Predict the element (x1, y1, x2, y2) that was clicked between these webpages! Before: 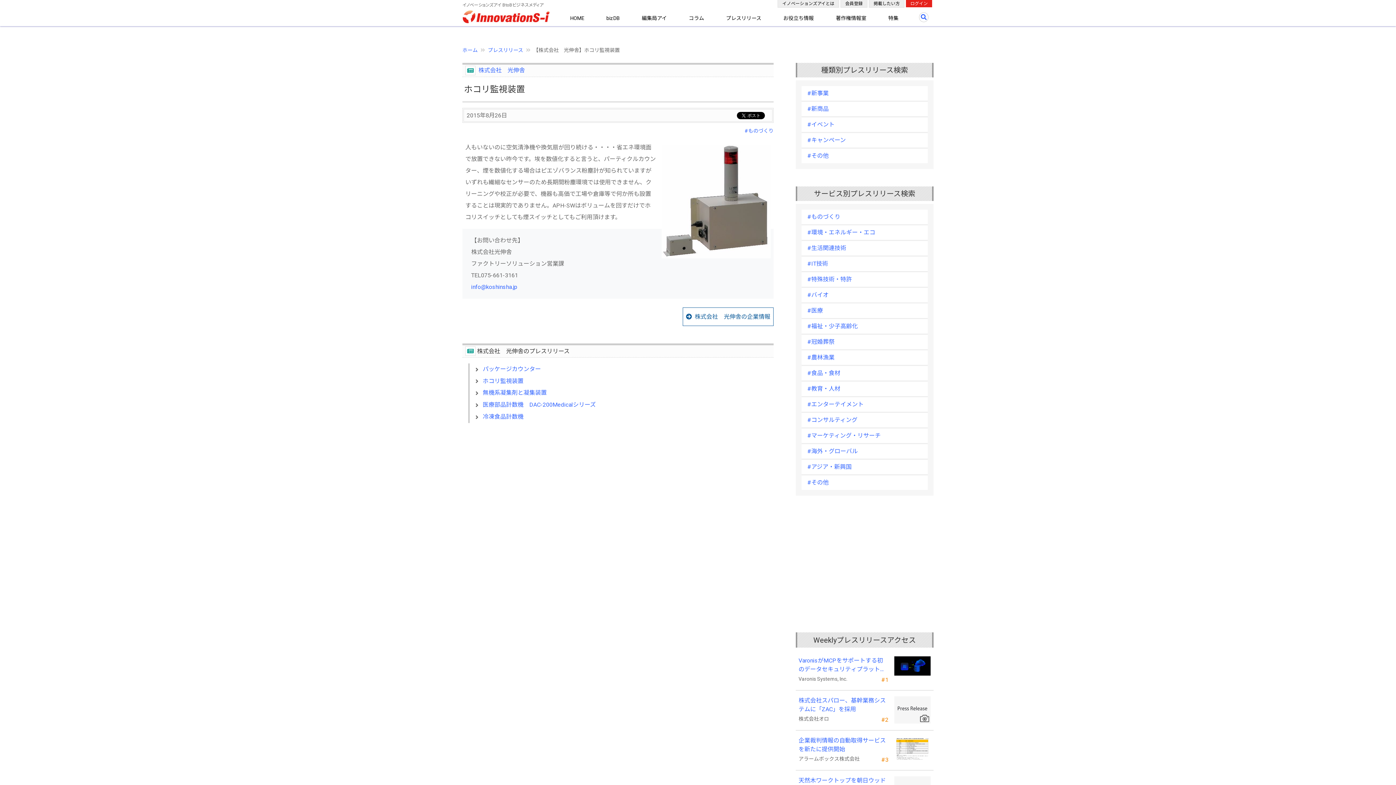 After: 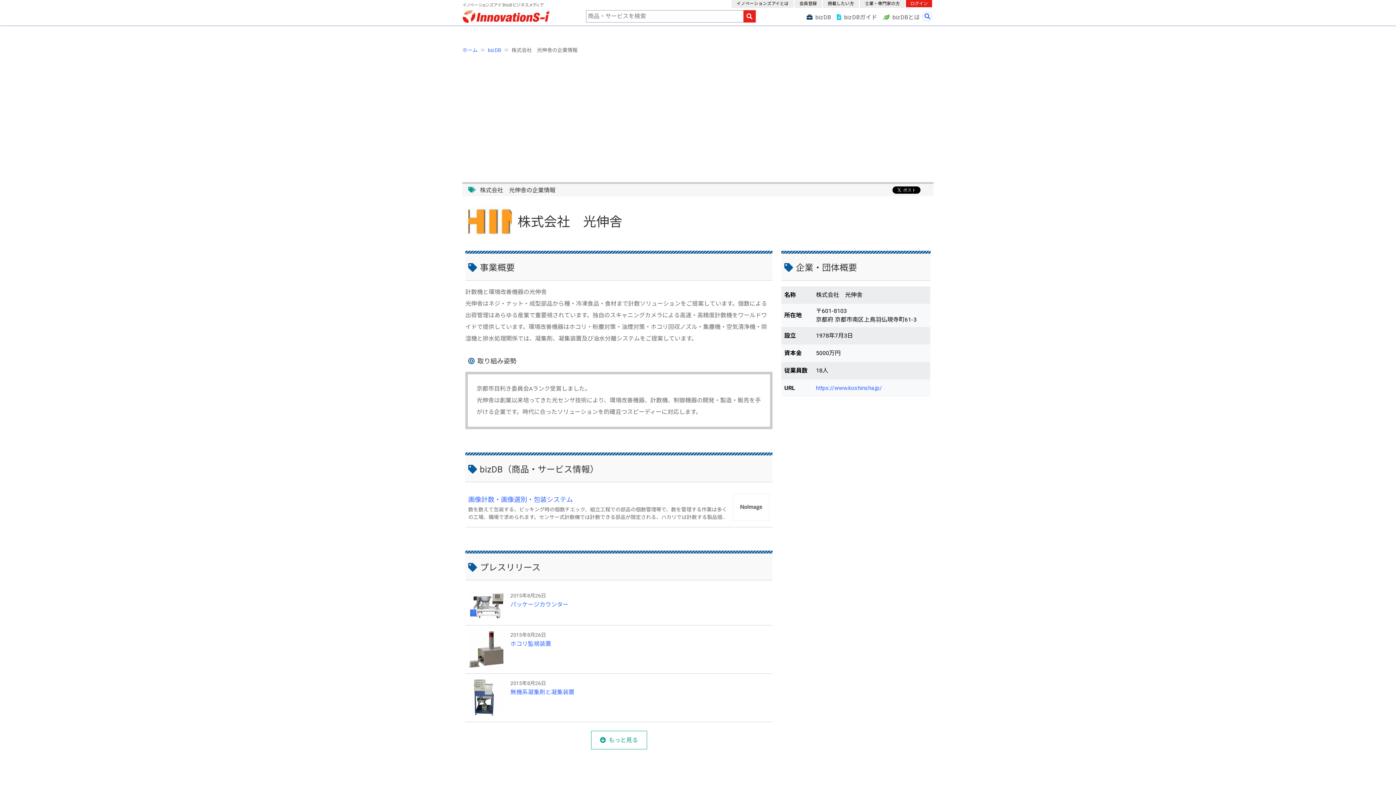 Action: label: 株式会社　光伸舎 bbox: (478, 66, 525, 73)